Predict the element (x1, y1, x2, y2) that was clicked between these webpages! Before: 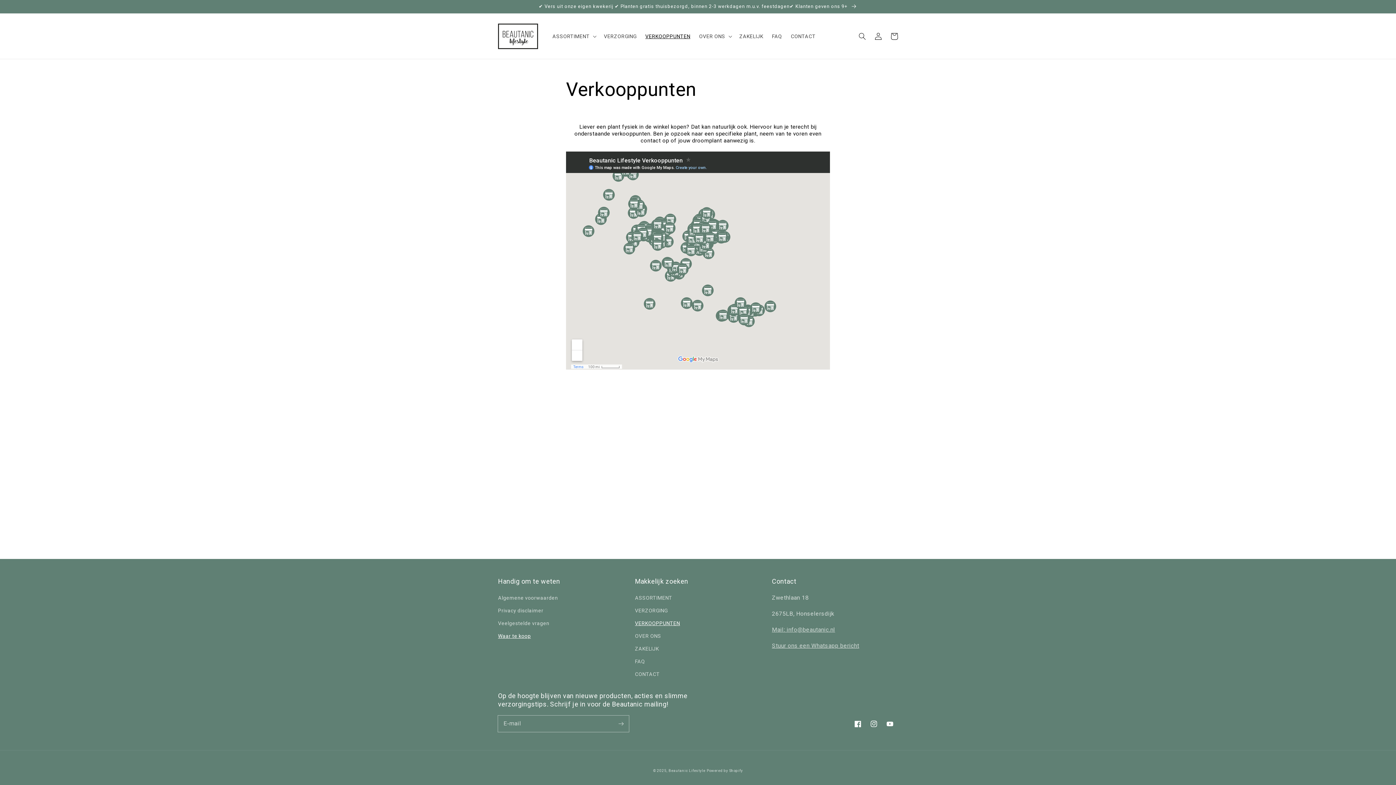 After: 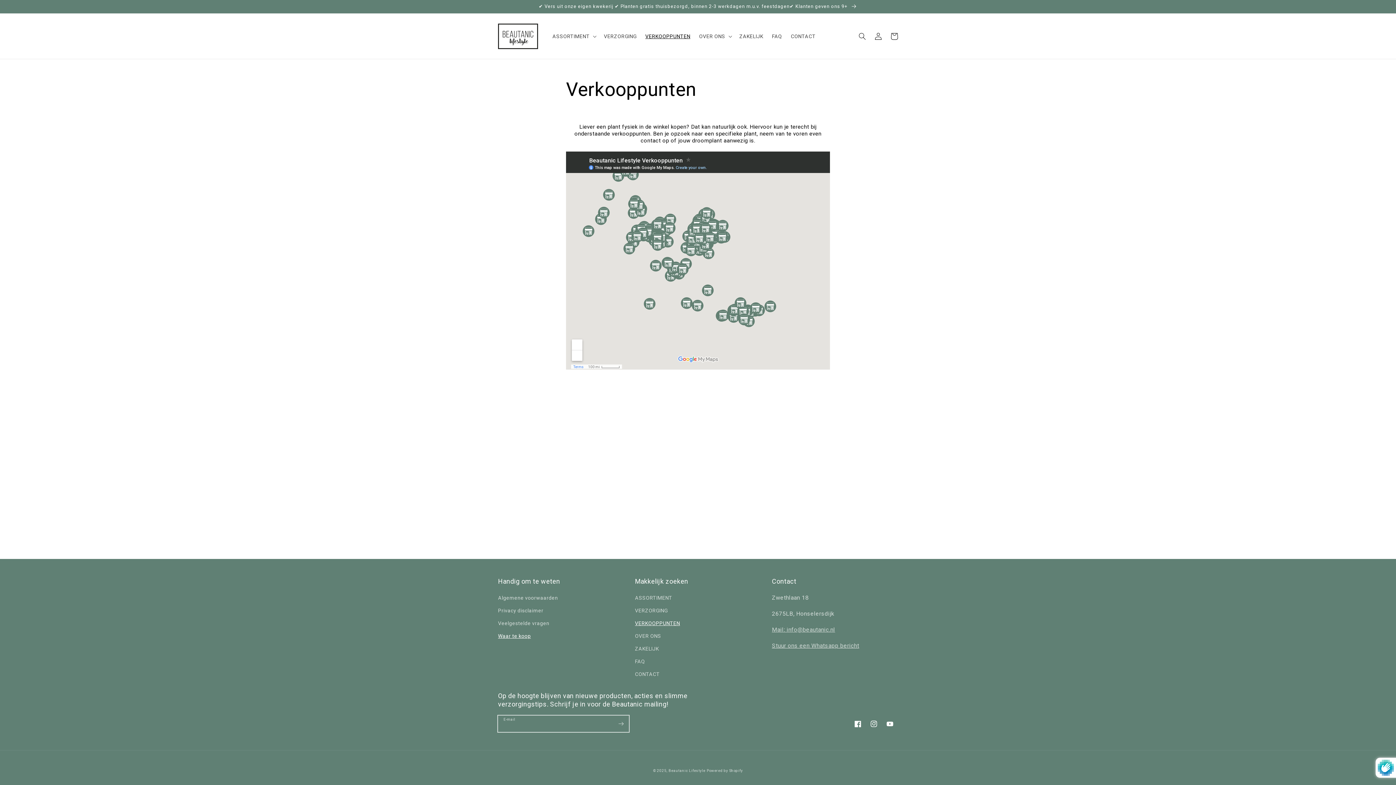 Action: bbox: (613, 716, 629, 732) label: Abonneren